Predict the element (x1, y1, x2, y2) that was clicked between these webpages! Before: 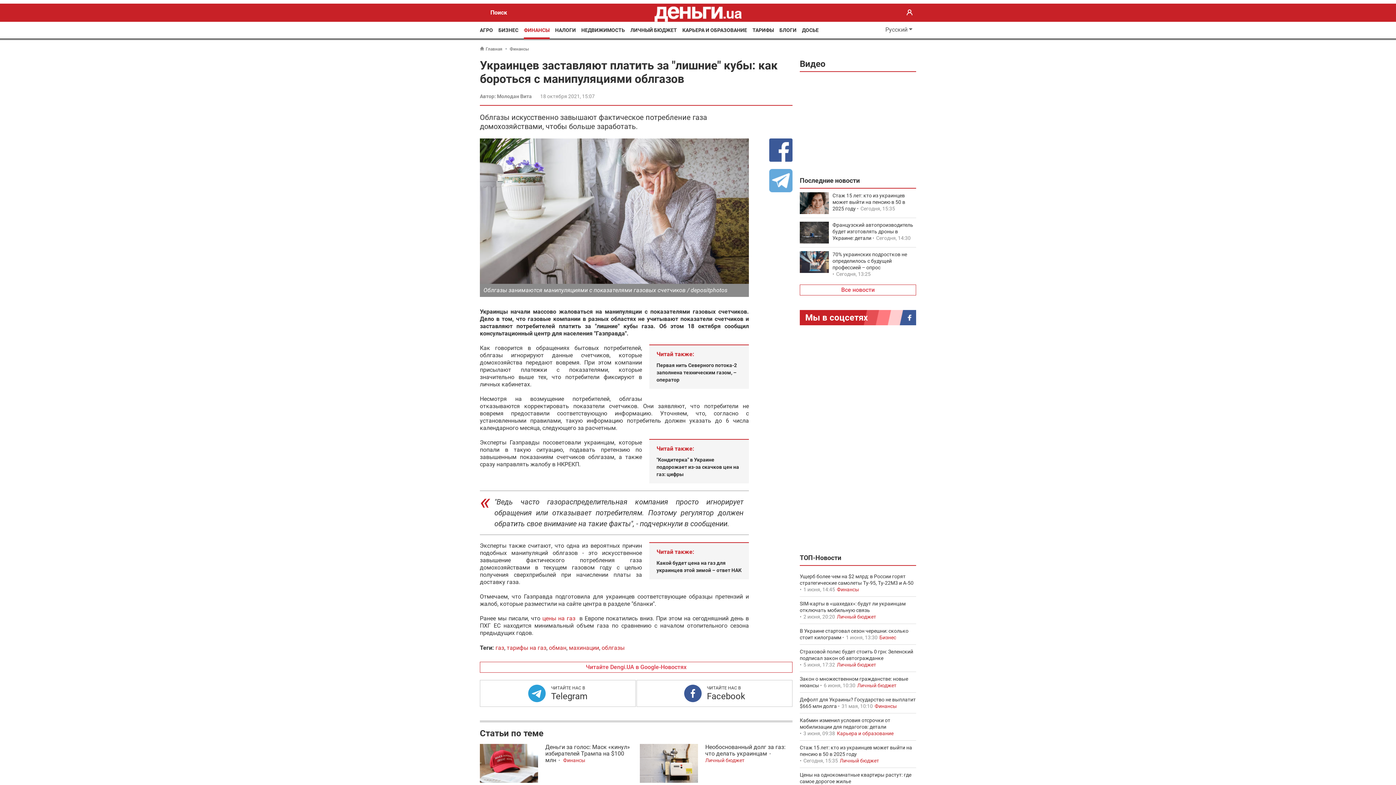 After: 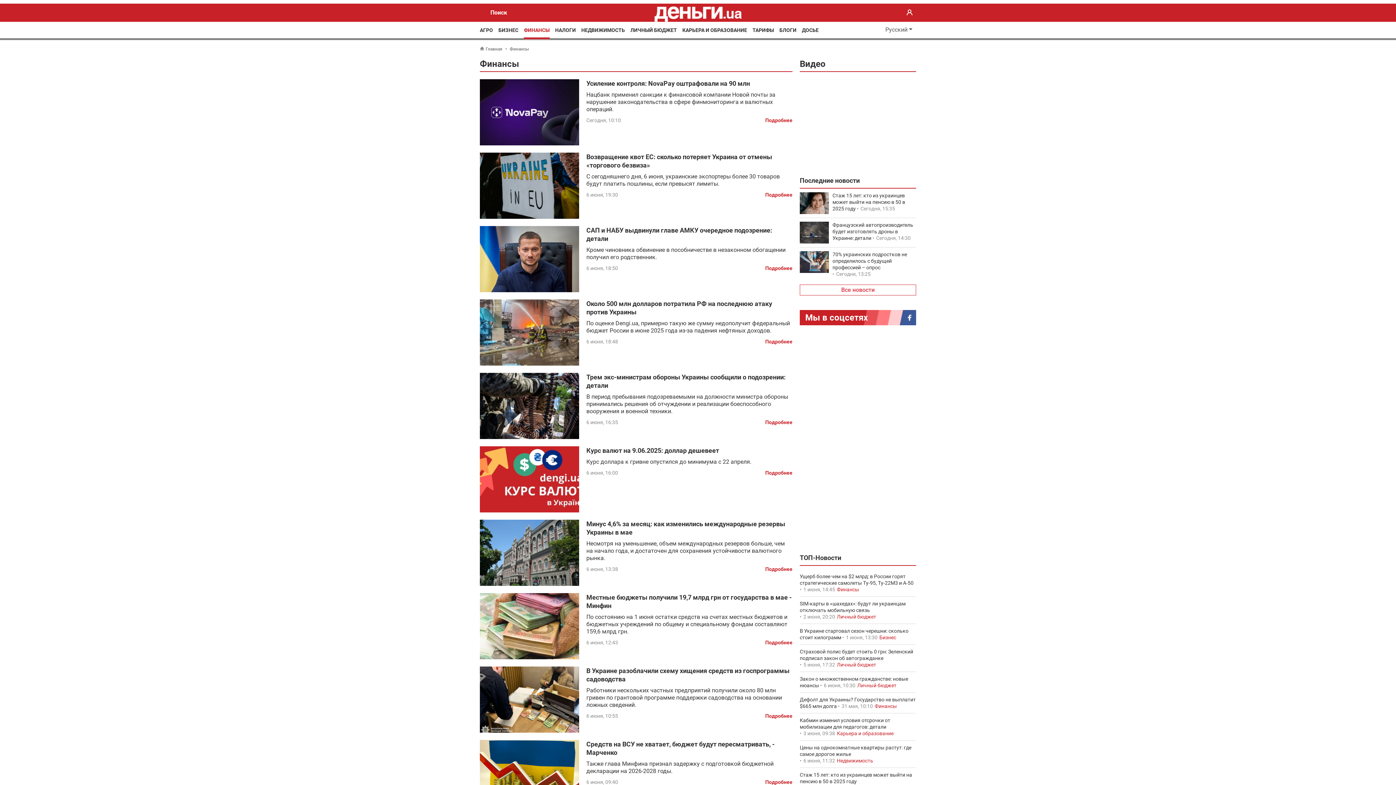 Action: bbox: (874, 703, 897, 709) label: Финансы